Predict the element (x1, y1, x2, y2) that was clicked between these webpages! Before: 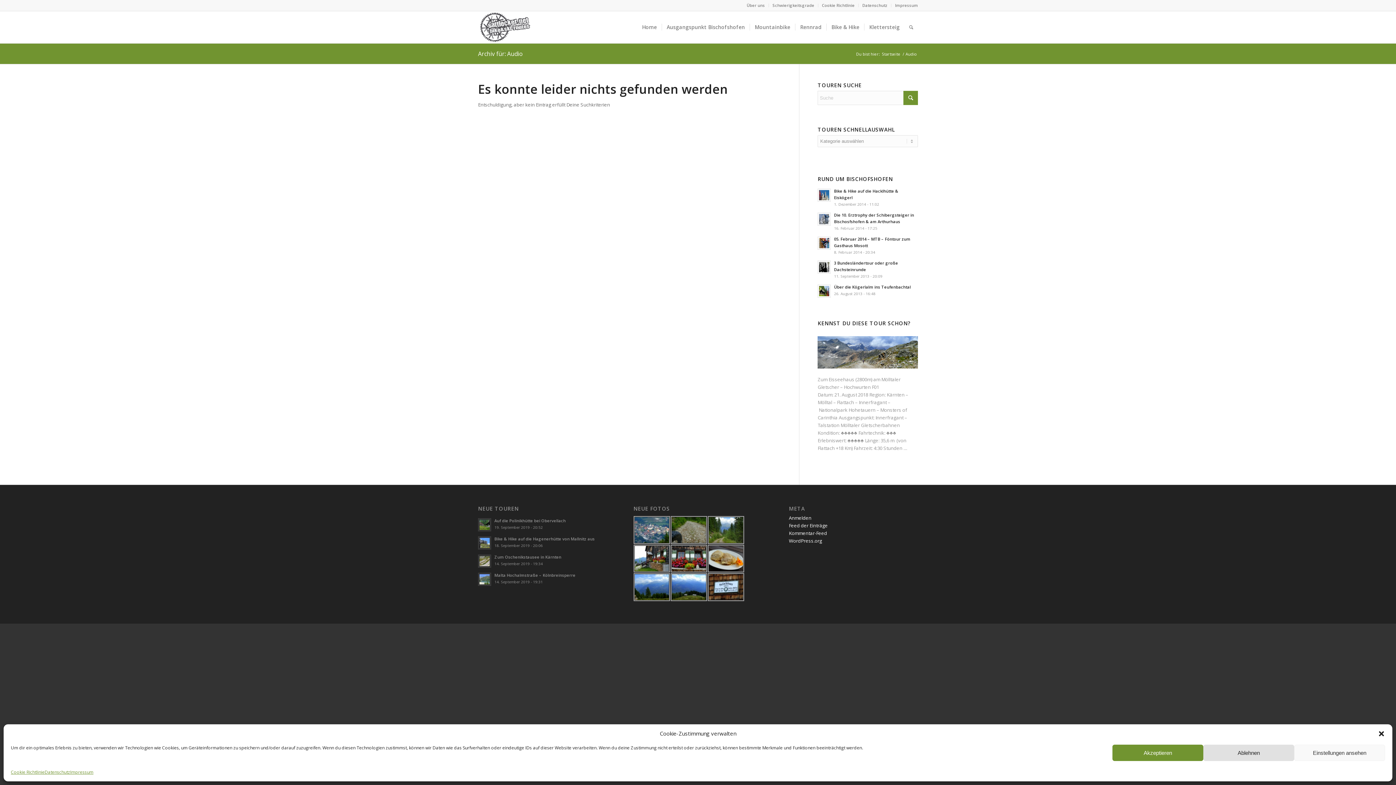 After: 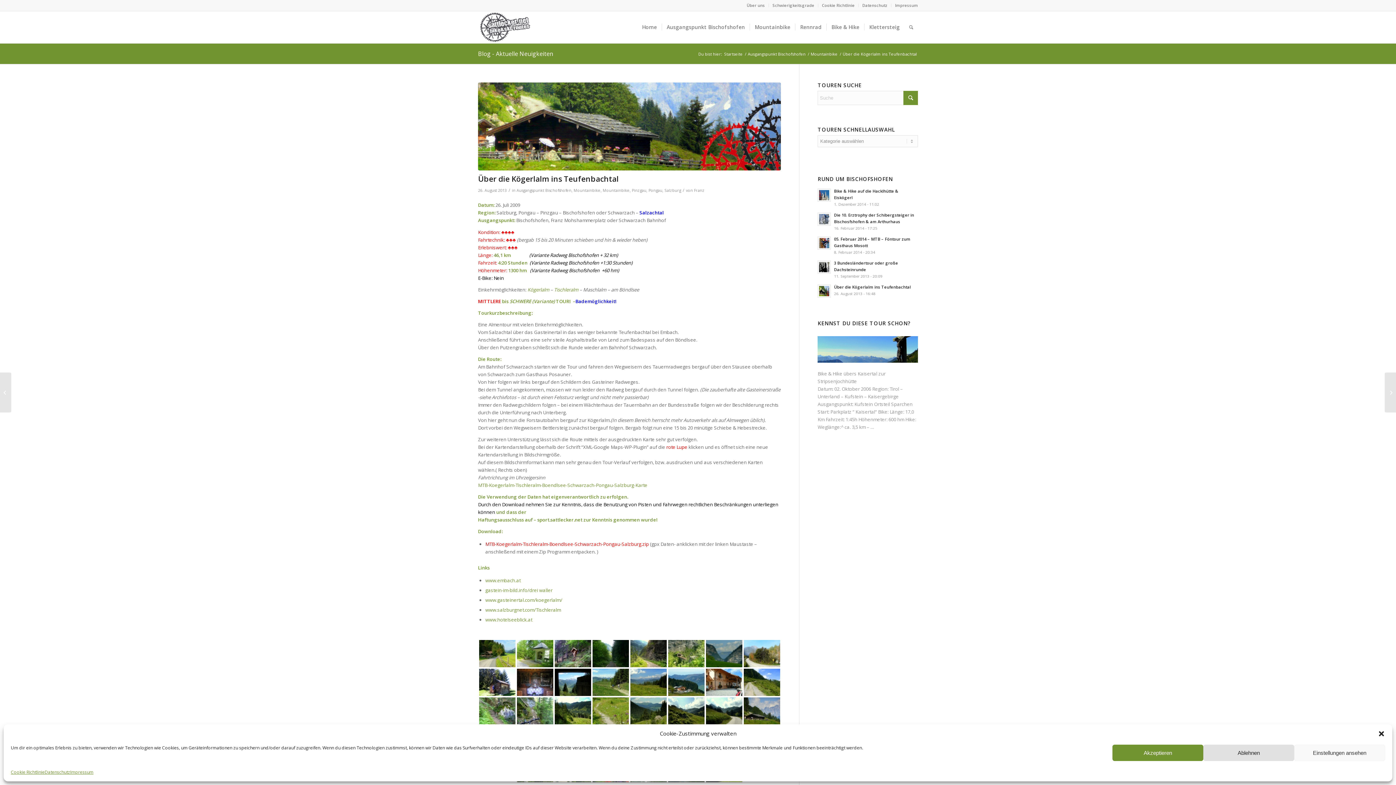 Action: bbox: (817, 284, 831, 297)